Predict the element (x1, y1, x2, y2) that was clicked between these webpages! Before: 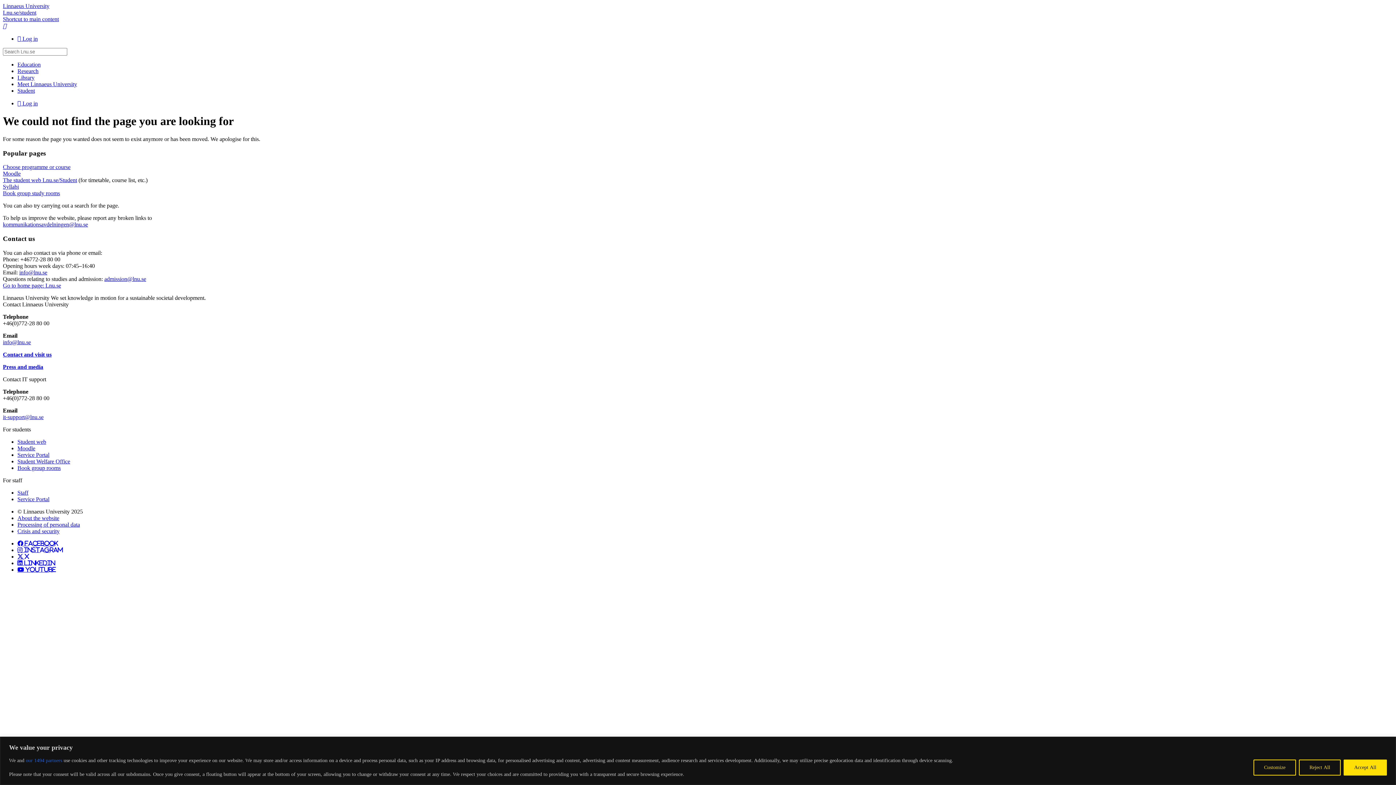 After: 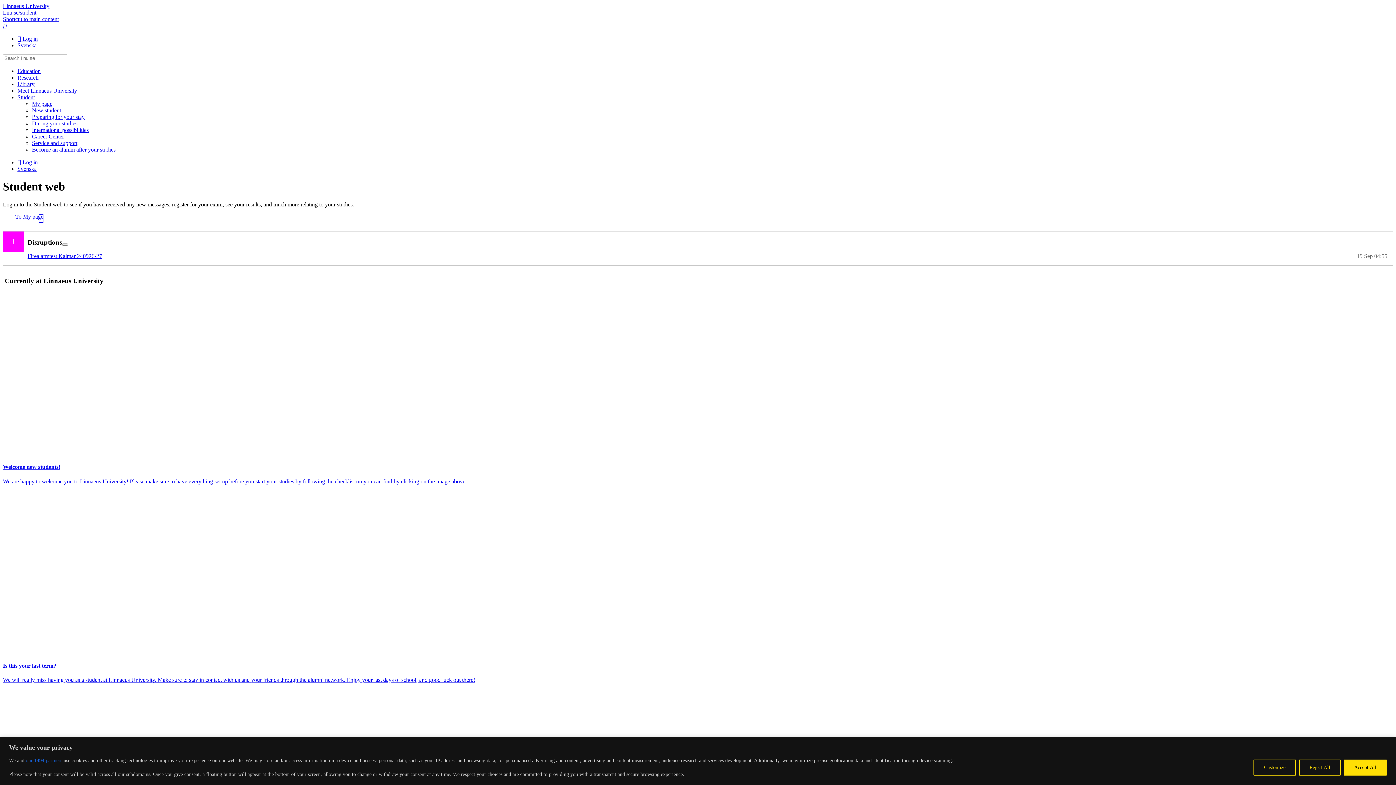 Action: label: Student web bbox: (17, 438, 46, 445)